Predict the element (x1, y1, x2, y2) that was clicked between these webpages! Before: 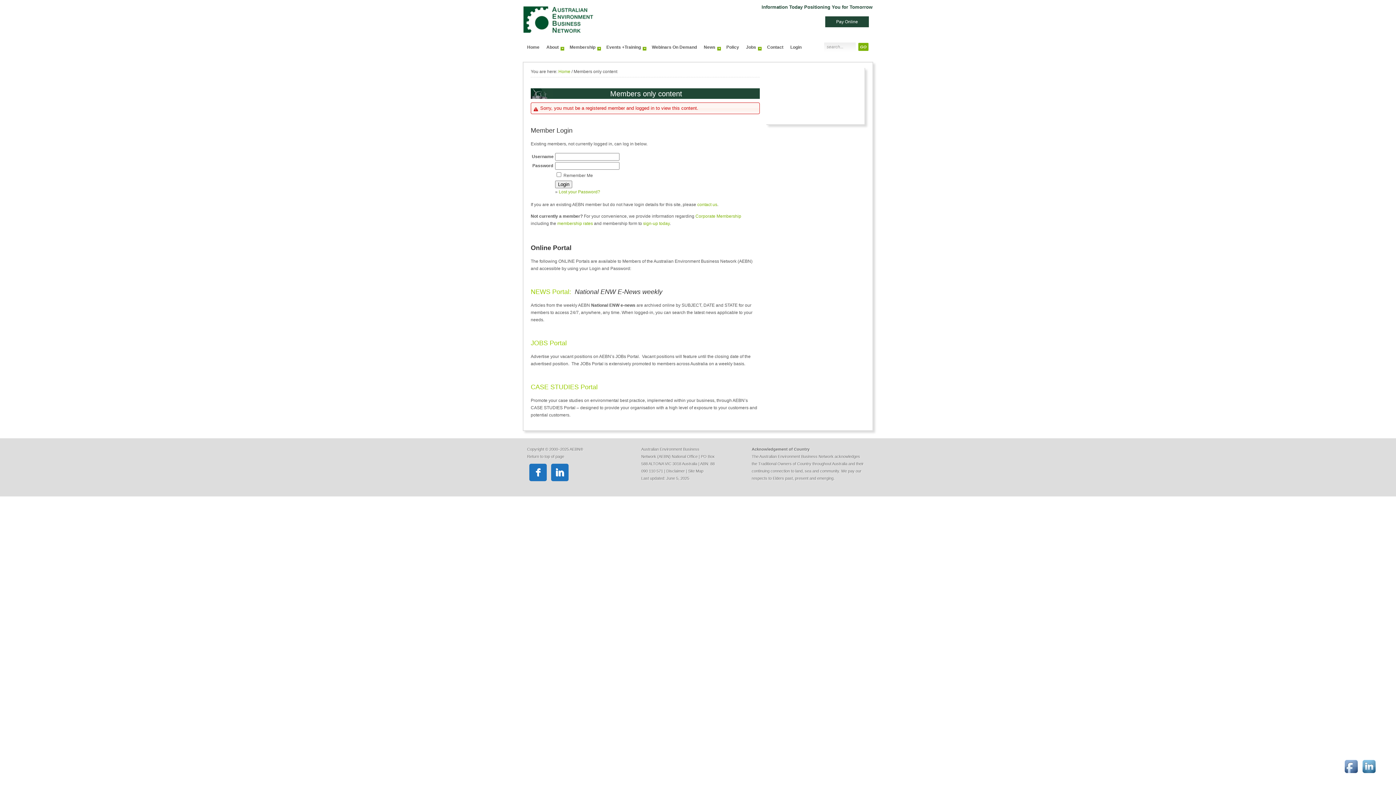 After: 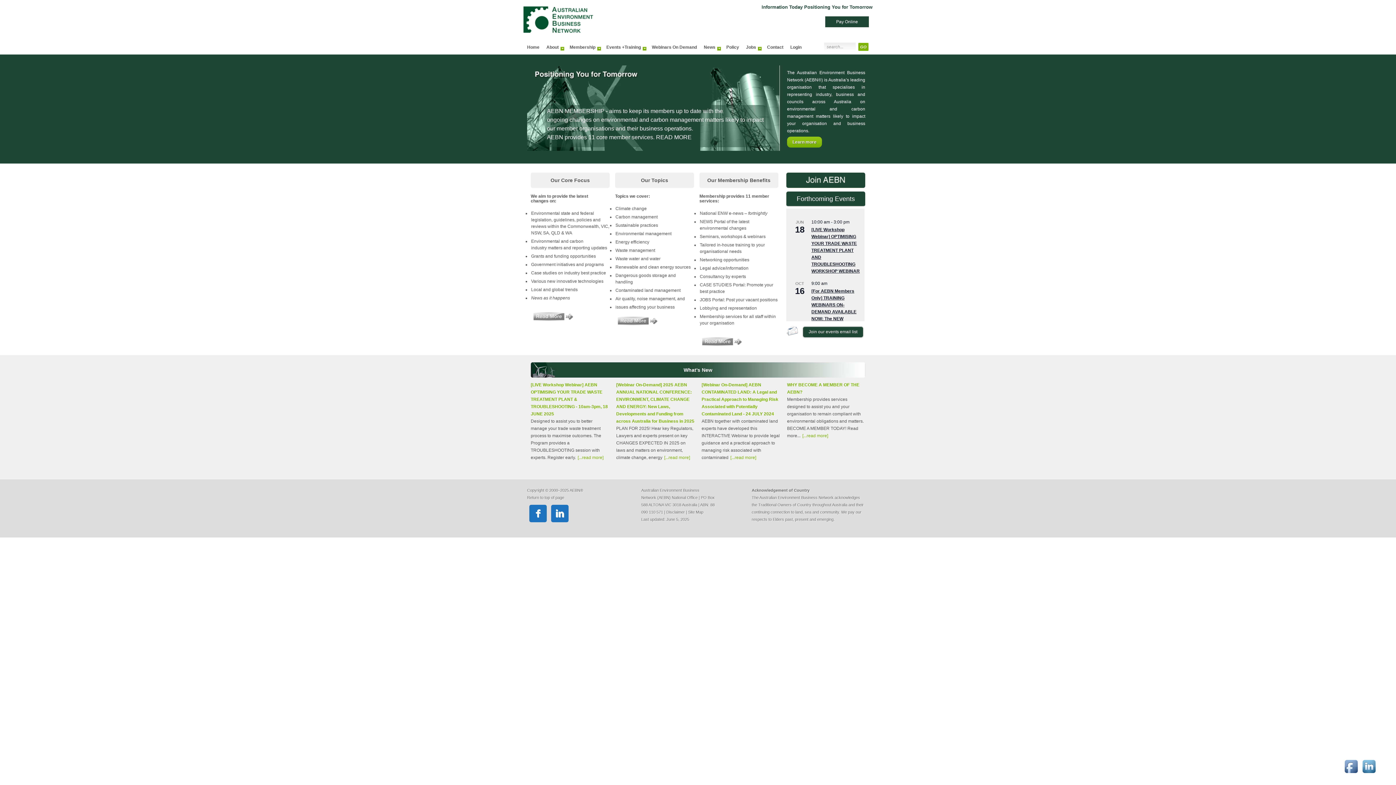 Action: label: Home bbox: (558, 69, 570, 74)